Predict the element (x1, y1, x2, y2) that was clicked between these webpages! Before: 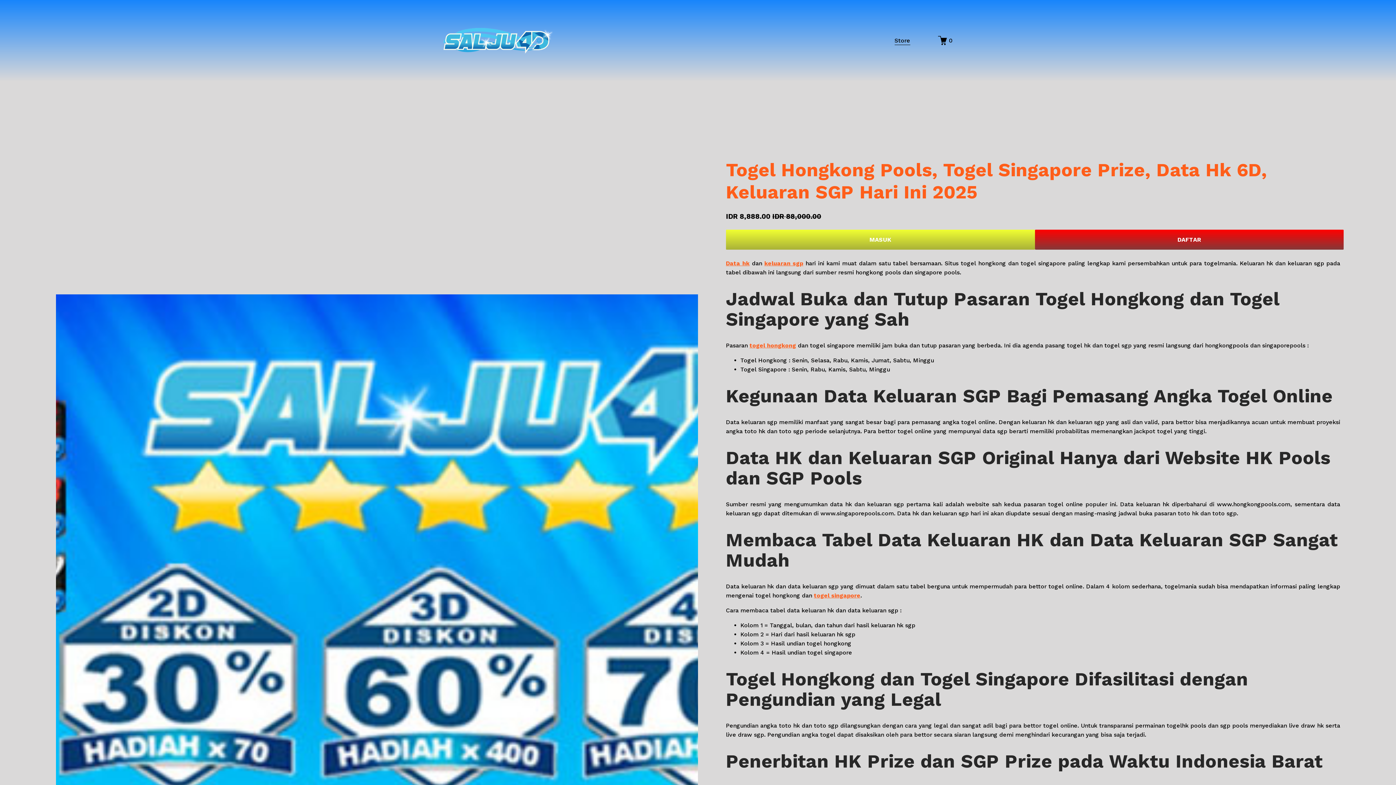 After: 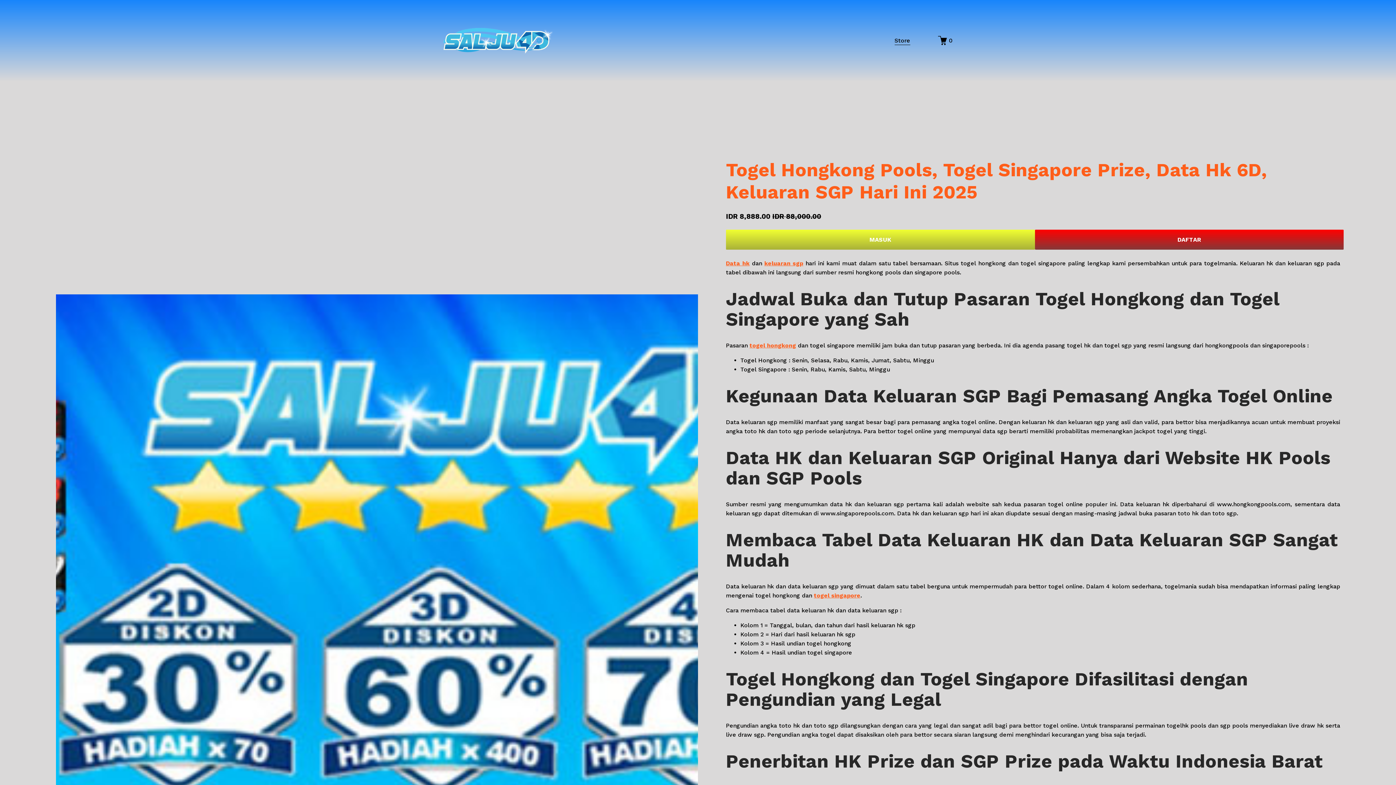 Action: bbox: (726, 260, 749, 266) label: Data hk